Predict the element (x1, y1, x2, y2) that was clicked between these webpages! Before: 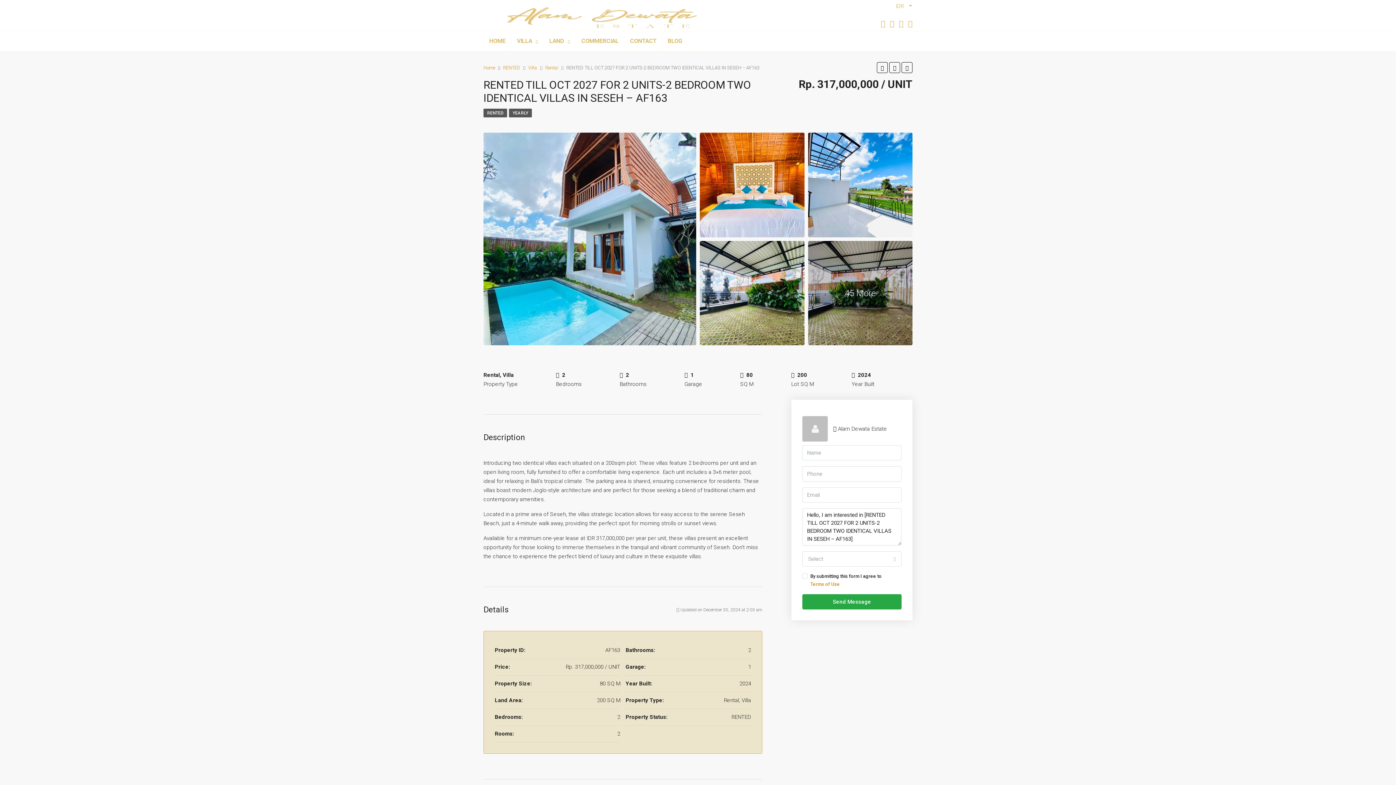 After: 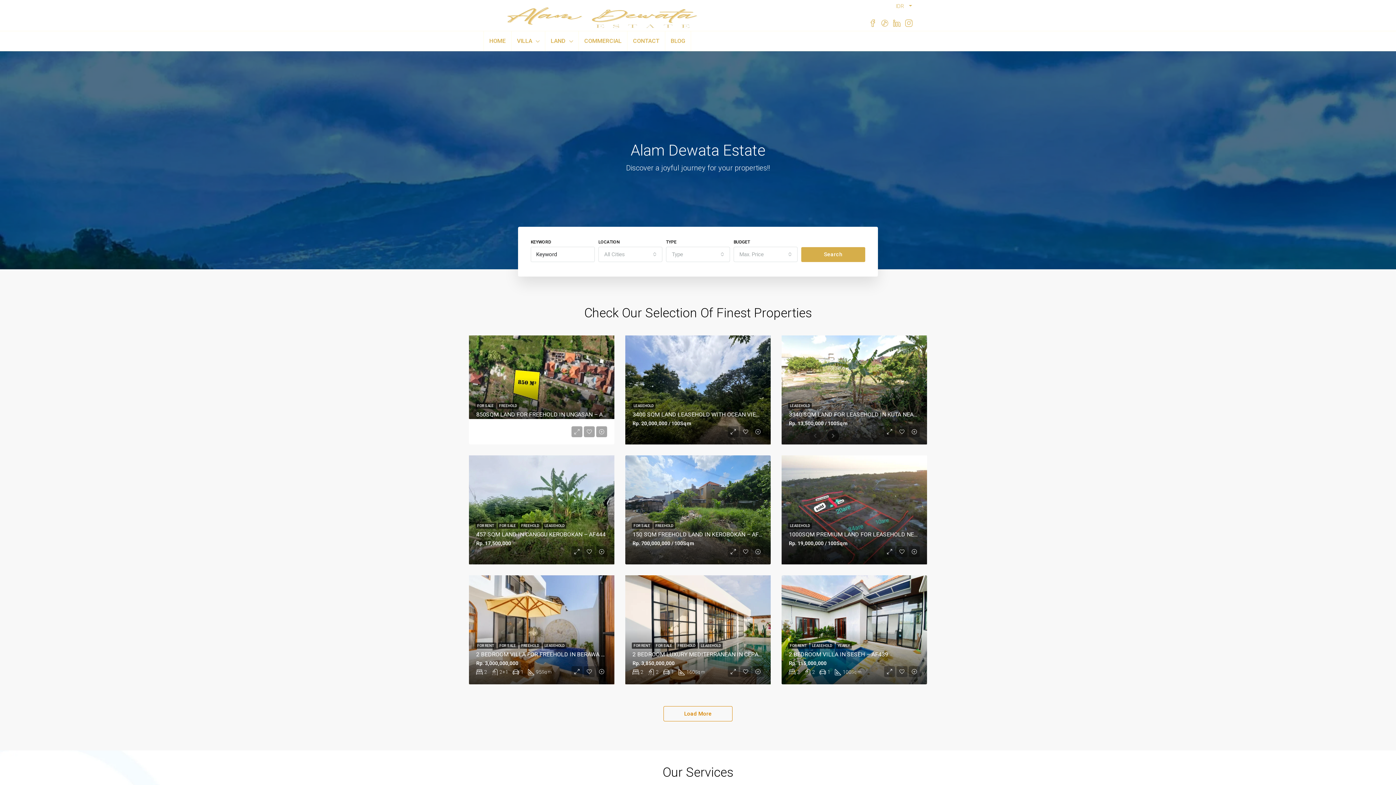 Action: bbox: (483, 19, 724, 26)